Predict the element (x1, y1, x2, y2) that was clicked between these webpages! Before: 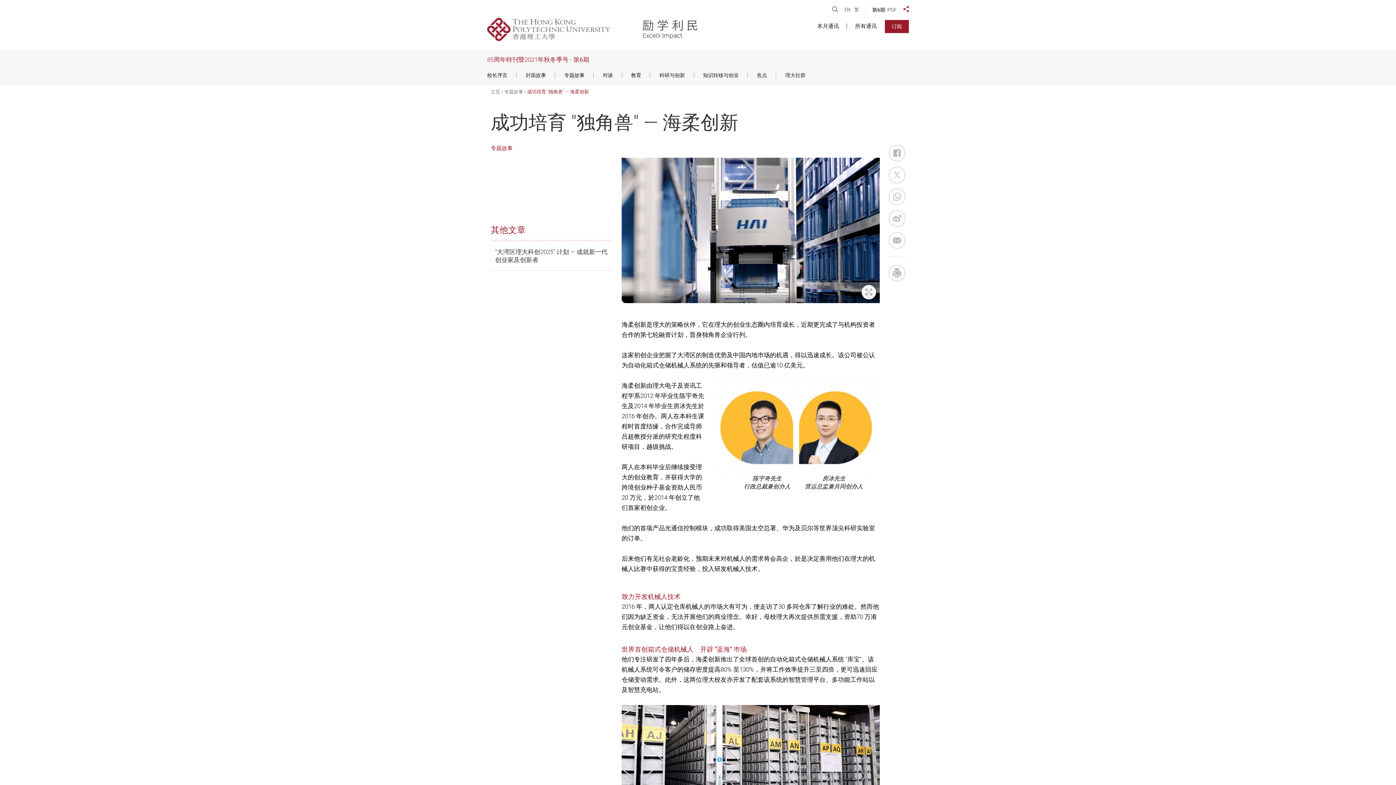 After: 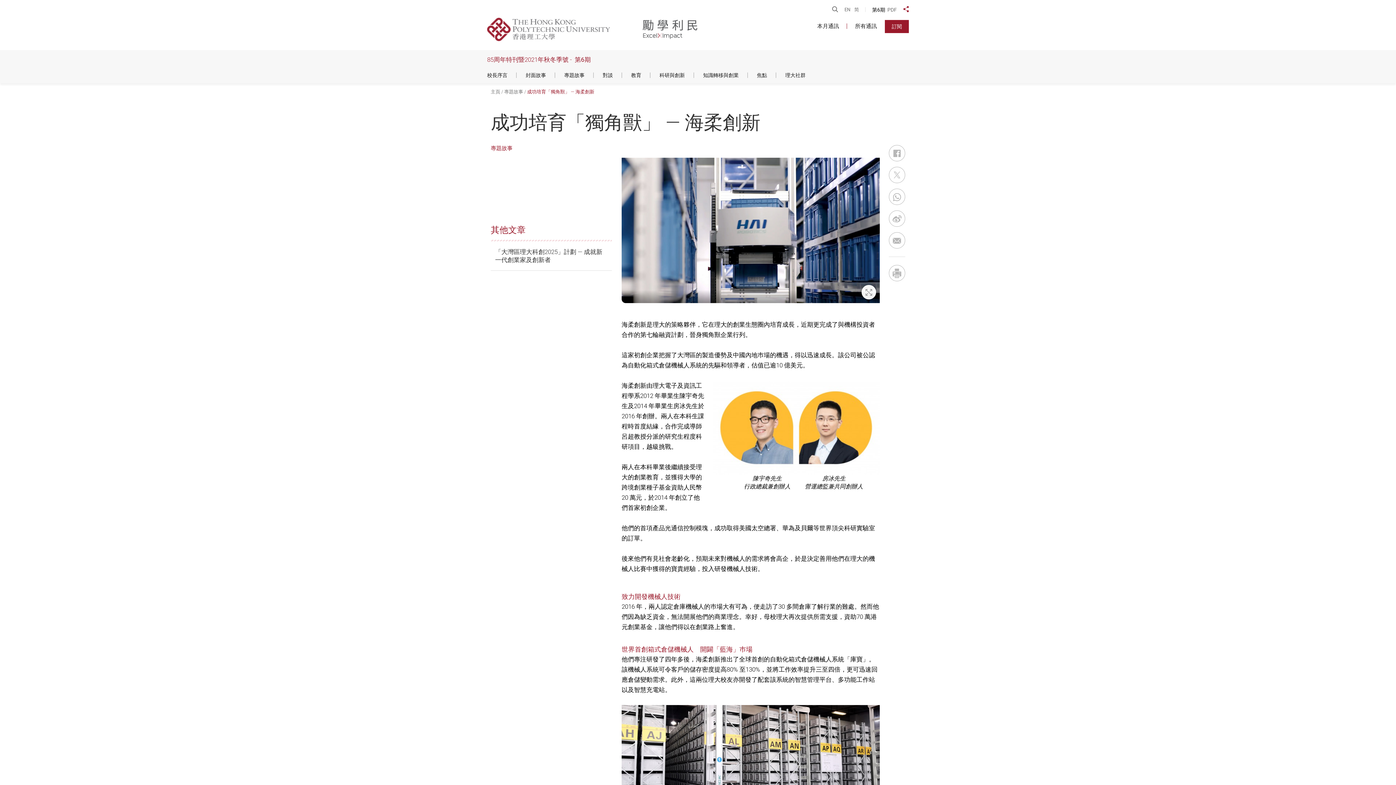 Action: bbox: (854, 7, 859, 12) label: 繁